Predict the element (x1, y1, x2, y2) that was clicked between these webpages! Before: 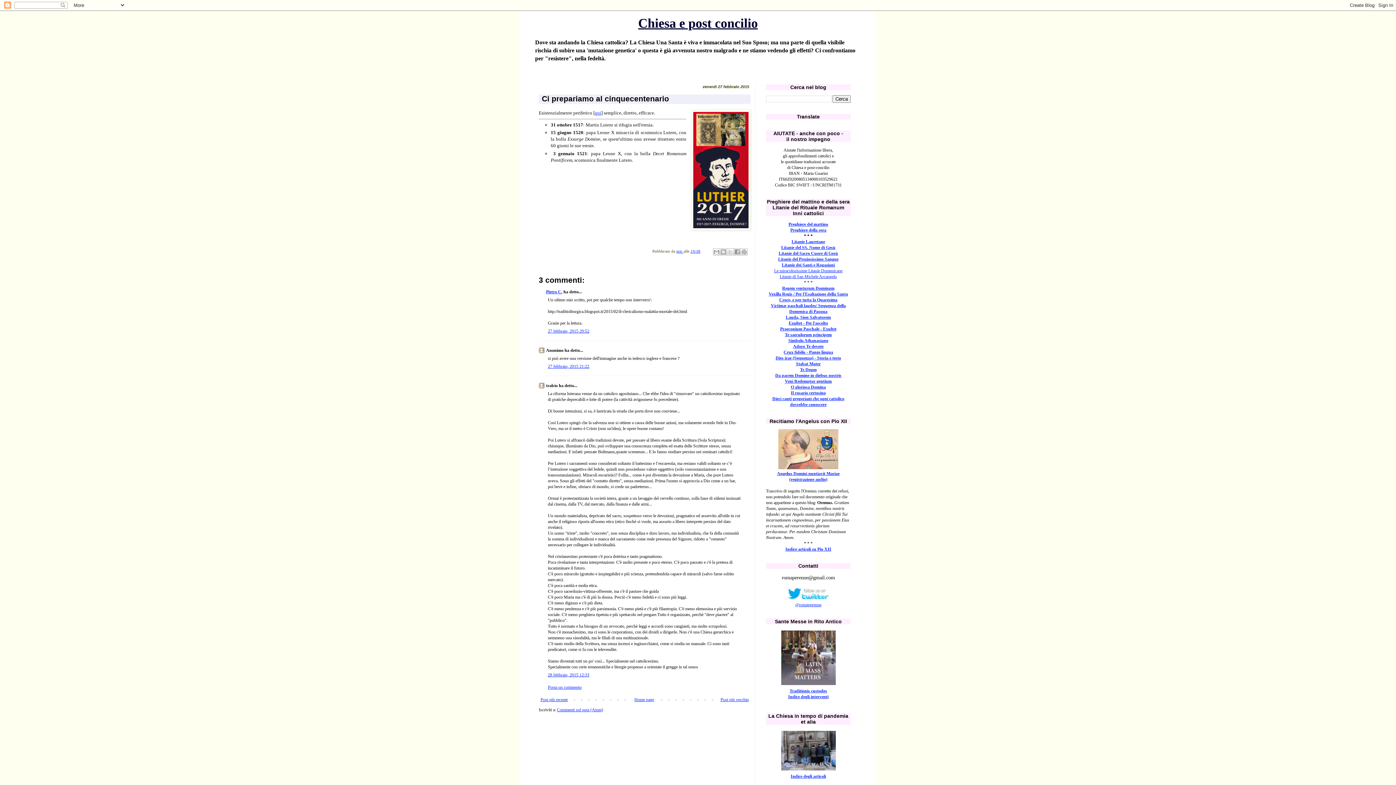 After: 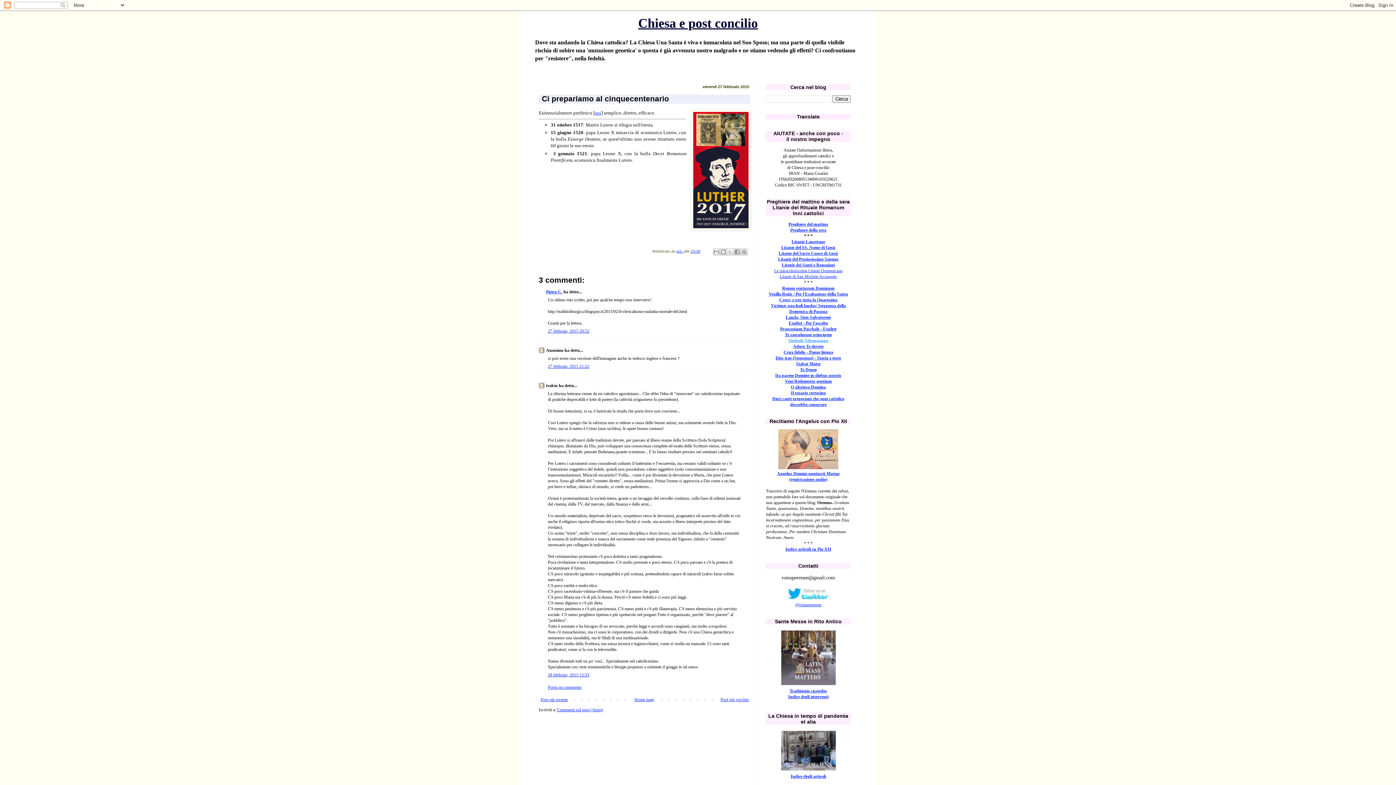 Action: label: Simbolo Athanasiano
 bbox: (788, 338, 828, 343)